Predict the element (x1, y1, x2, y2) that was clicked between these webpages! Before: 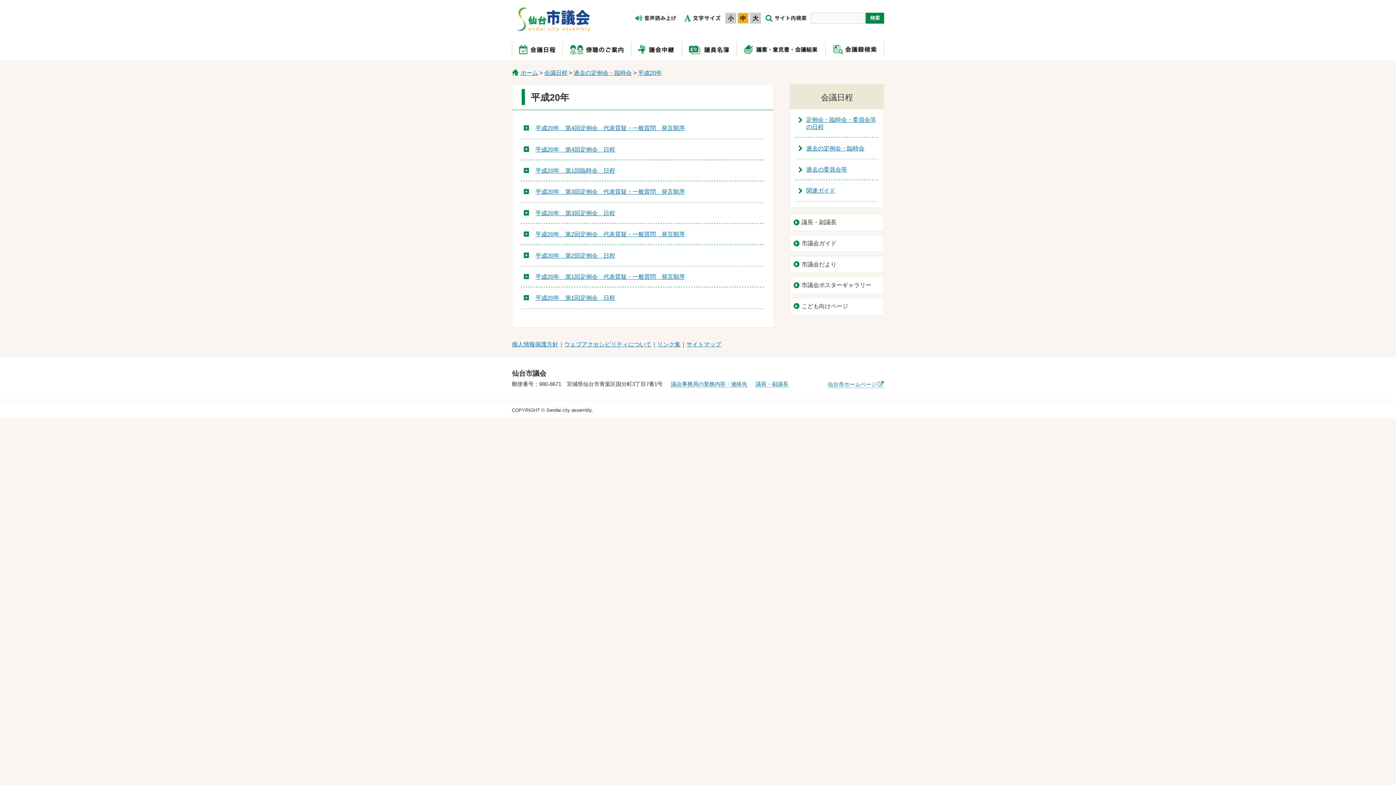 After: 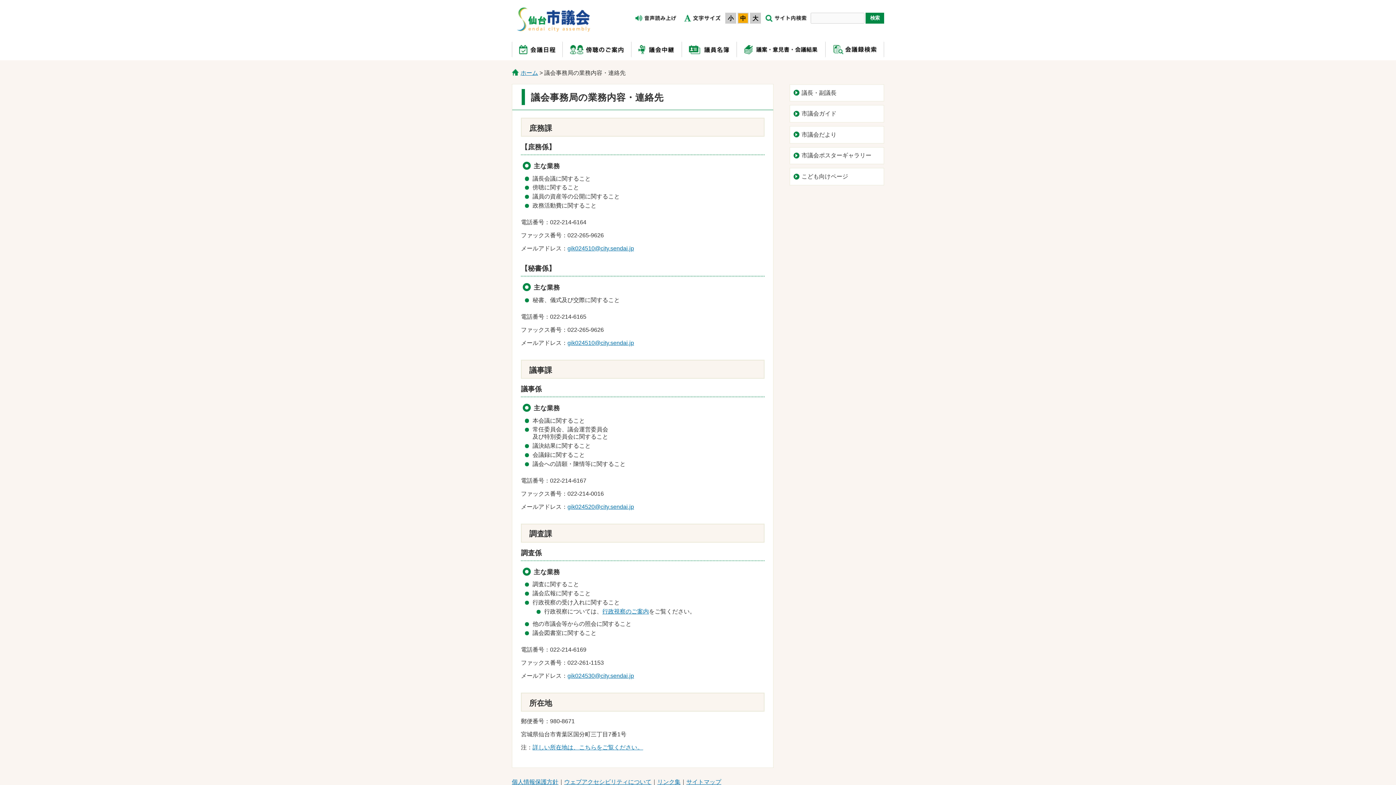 Action: label: 議会事務局の業務内容・連絡先 bbox: (671, 381, 747, 387)